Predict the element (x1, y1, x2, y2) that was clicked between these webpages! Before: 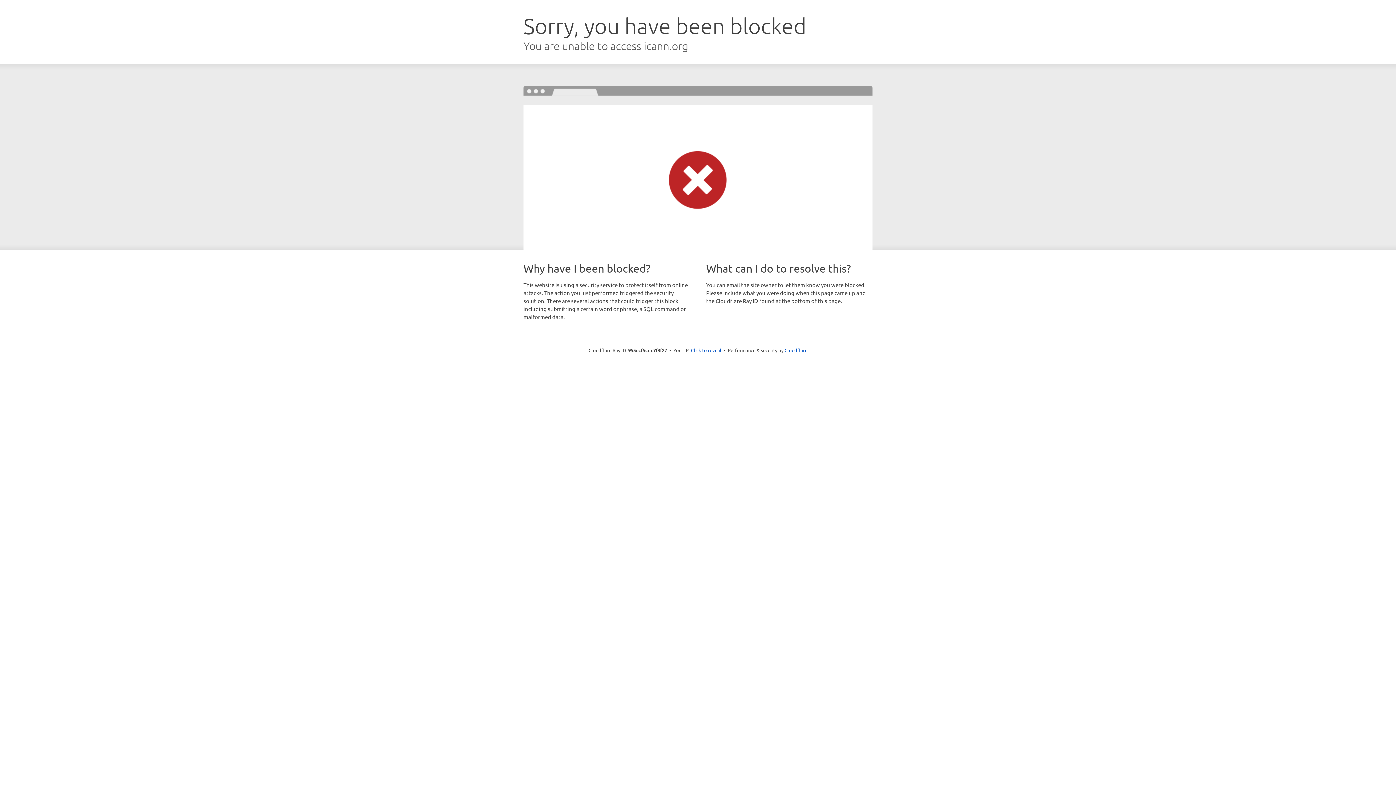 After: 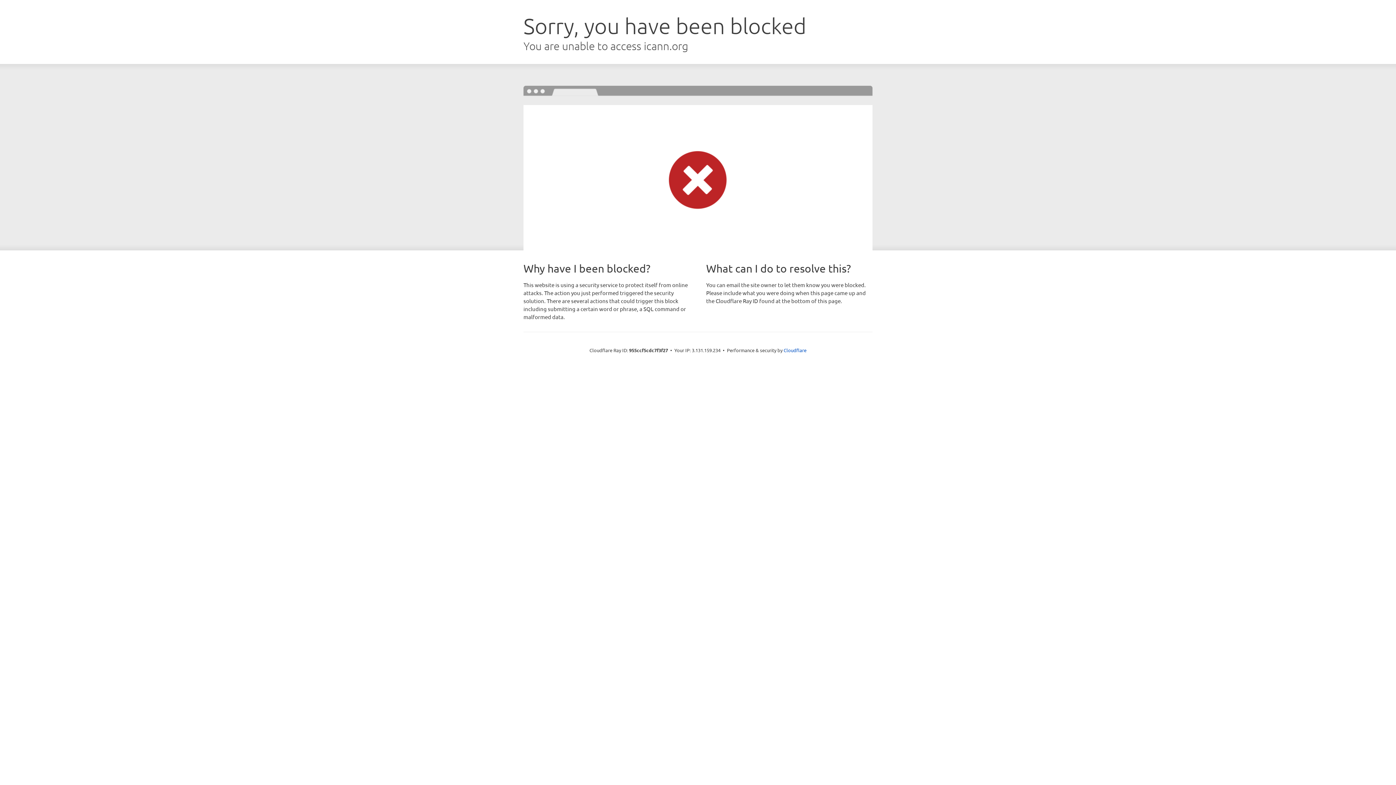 Action: label: Click to reveal bbox: (691, 346, 721, 353)